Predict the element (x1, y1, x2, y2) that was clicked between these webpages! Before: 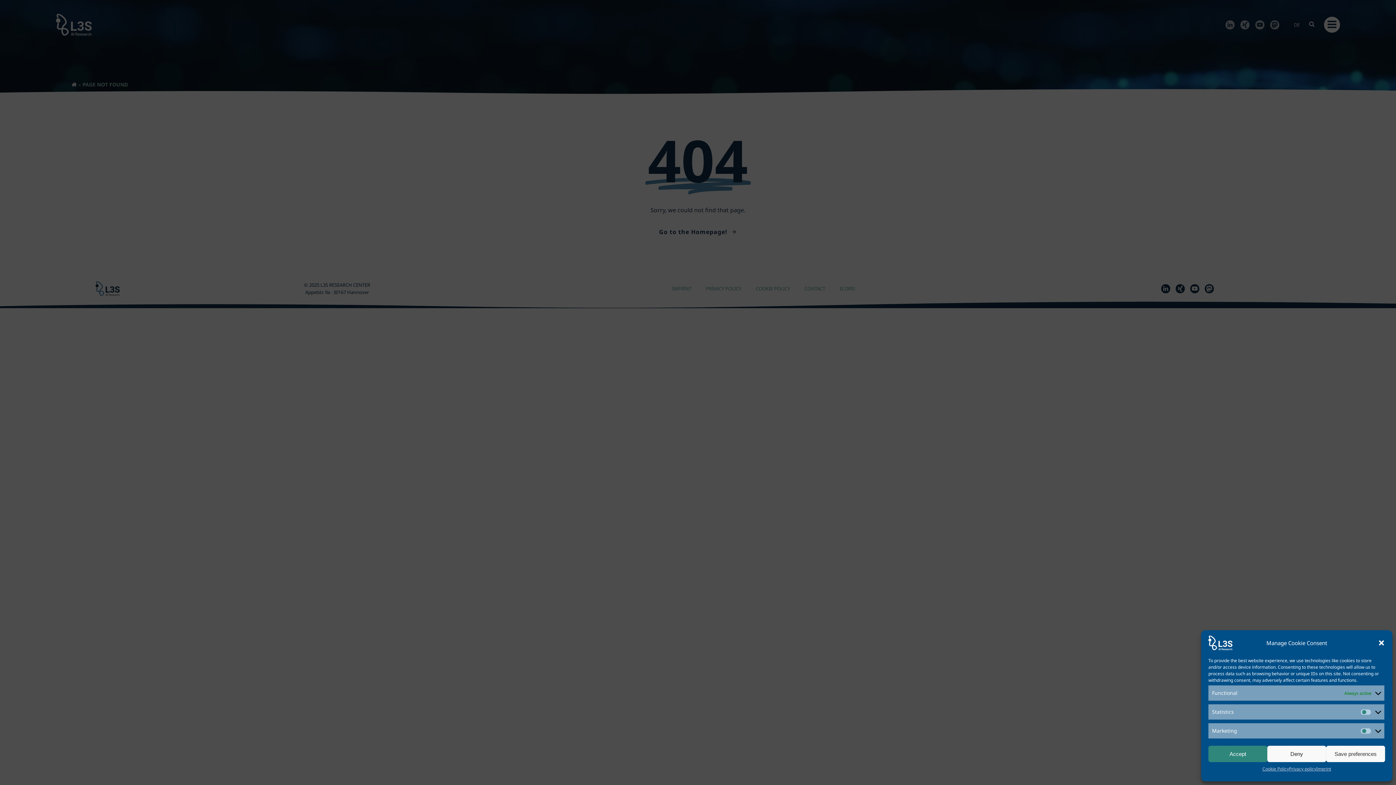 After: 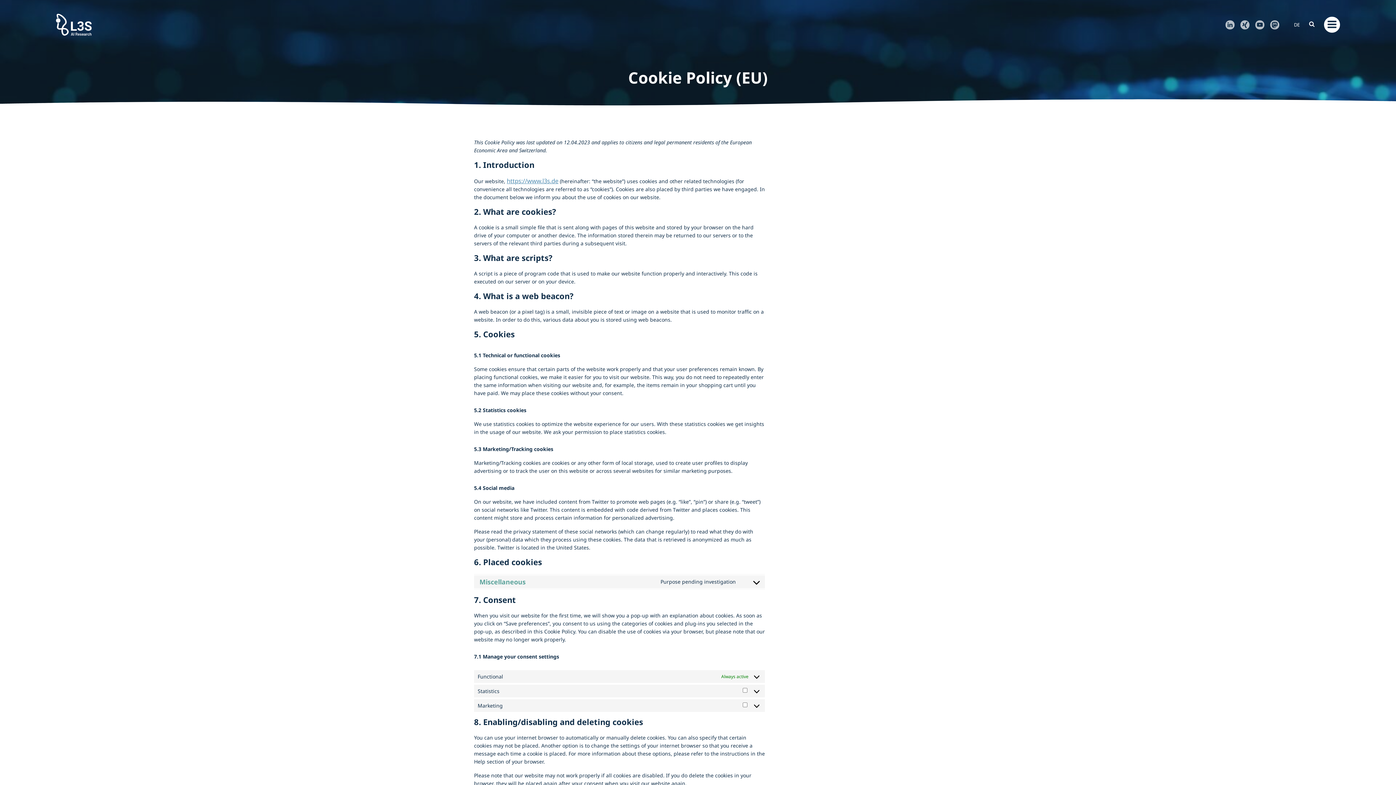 Action: label: Cookie Policy bbox: (1262, 766, 1289, 772)